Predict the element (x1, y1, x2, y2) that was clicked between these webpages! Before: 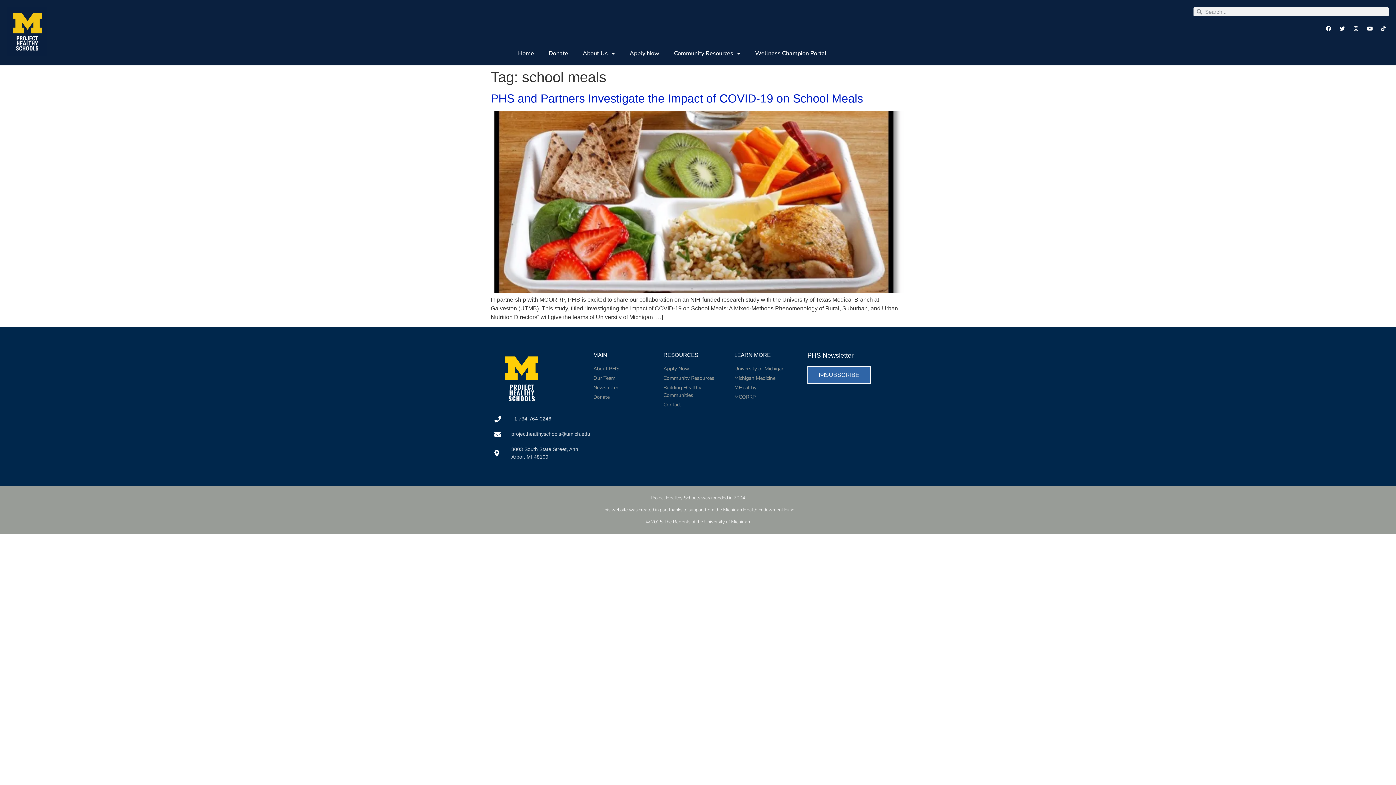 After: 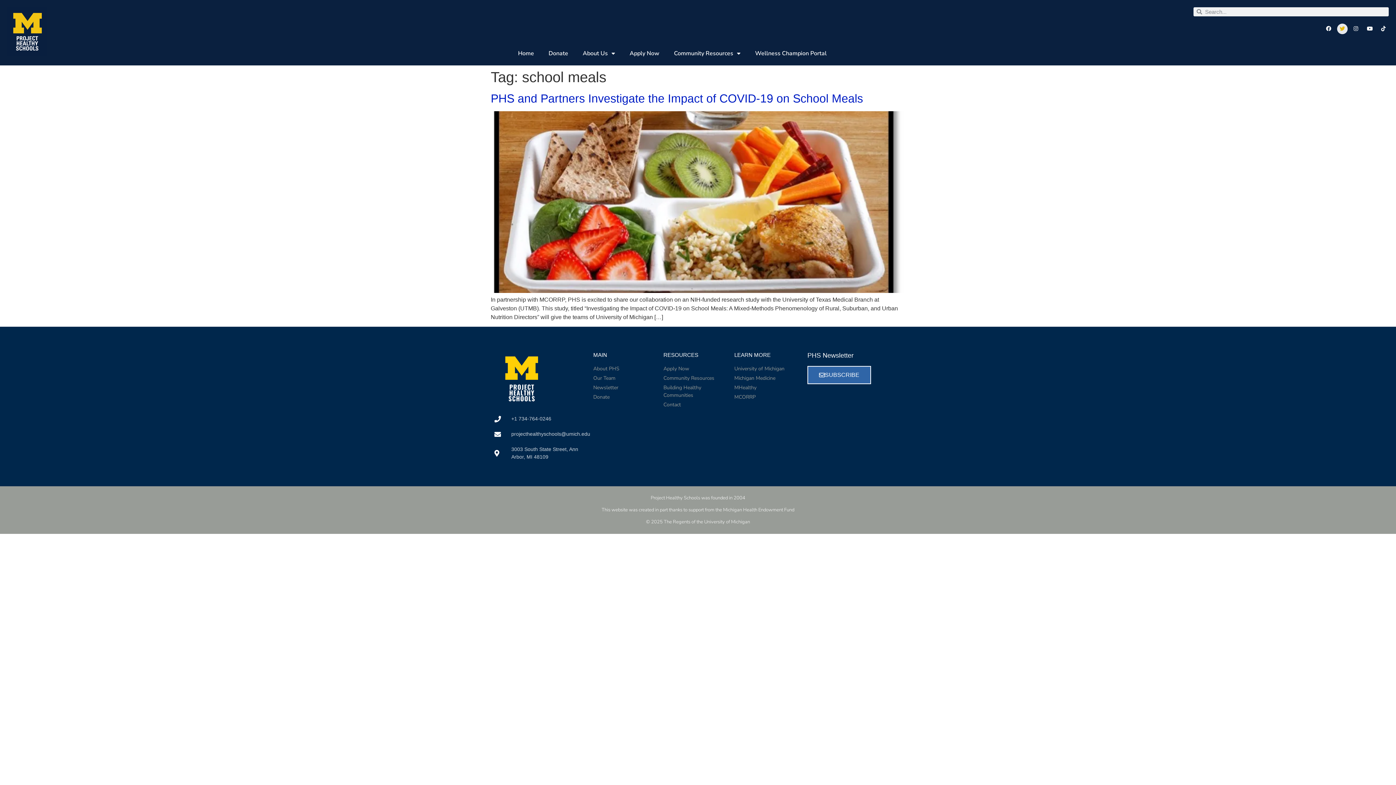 Action: bbox: (1337, 23, 1347, 34) label: Twitter